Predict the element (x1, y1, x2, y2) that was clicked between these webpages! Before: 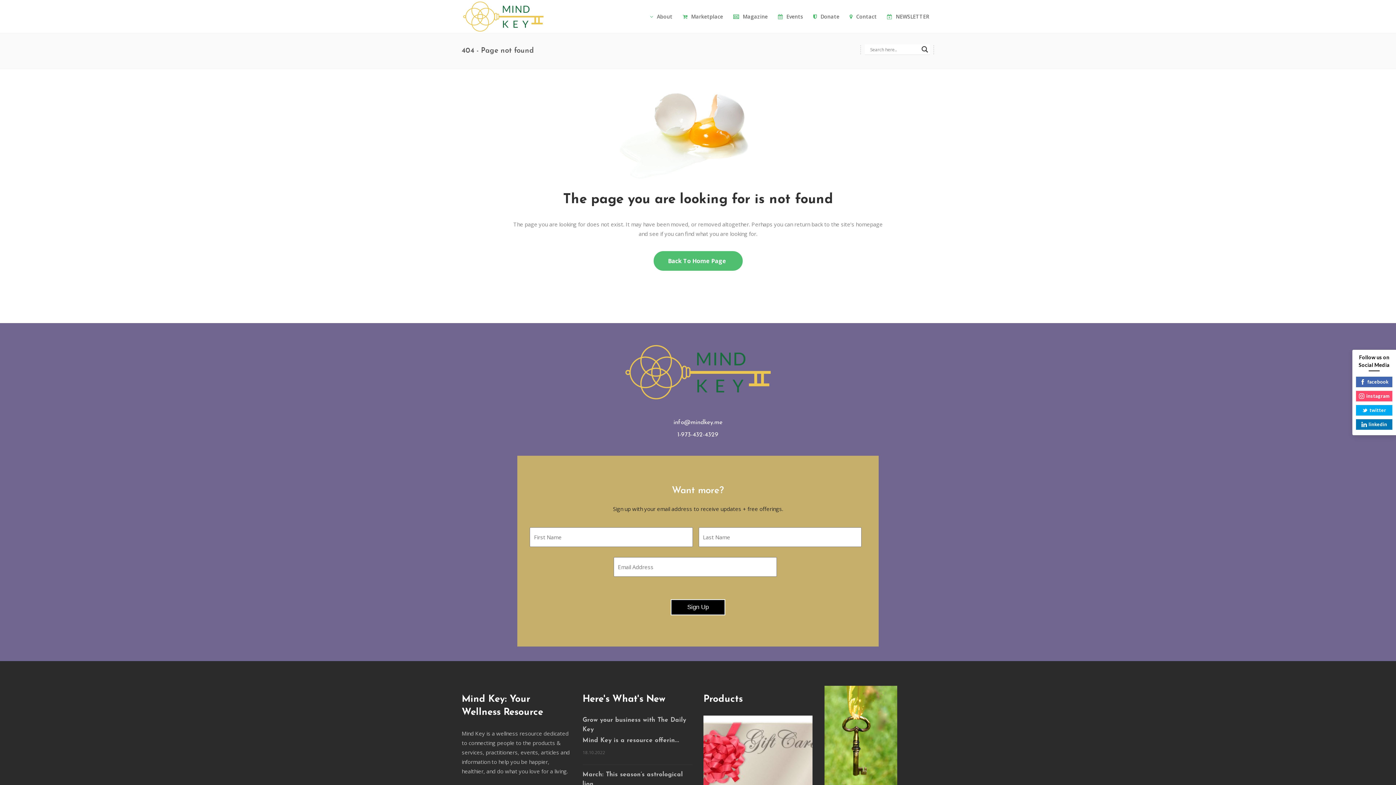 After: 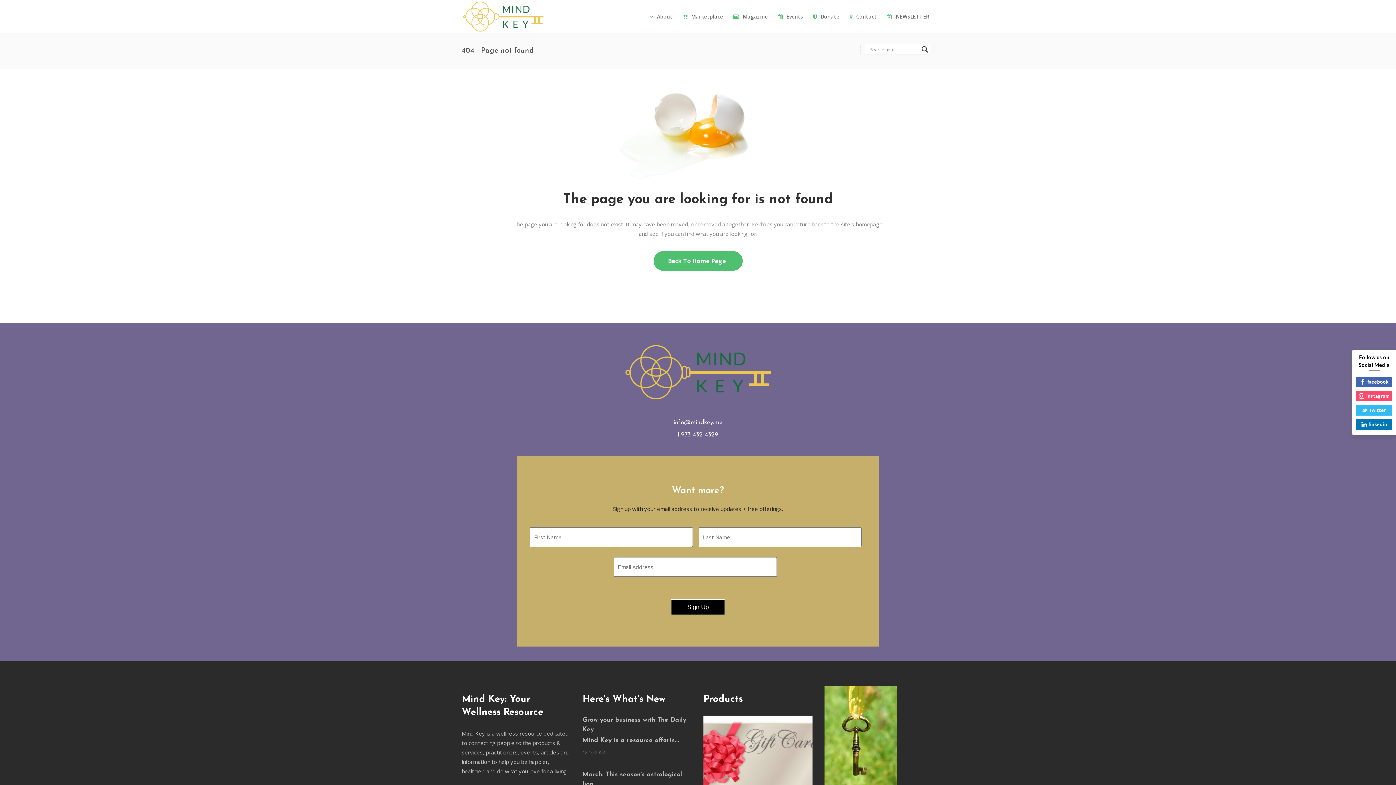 Action: bbox: (1356, 405, 1392, 415) label: twitter